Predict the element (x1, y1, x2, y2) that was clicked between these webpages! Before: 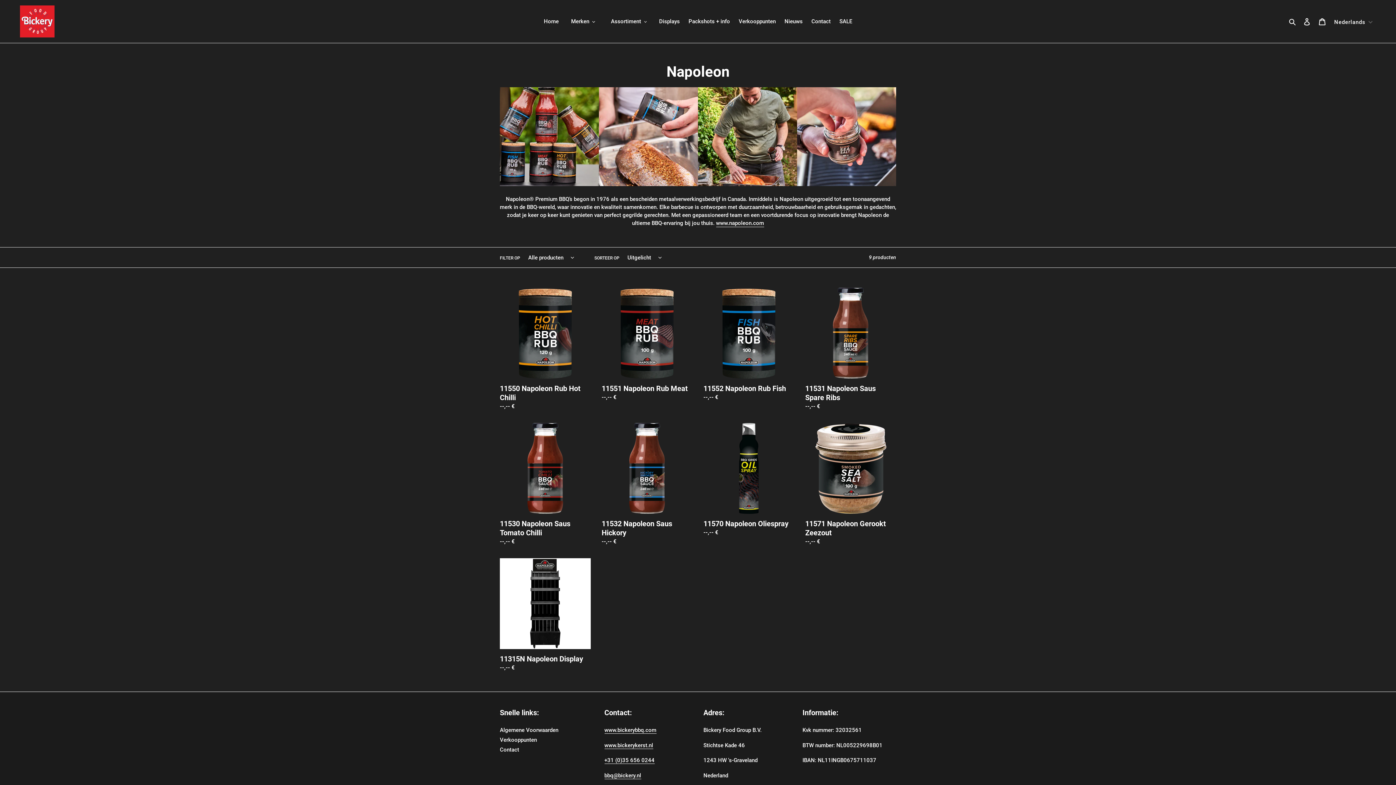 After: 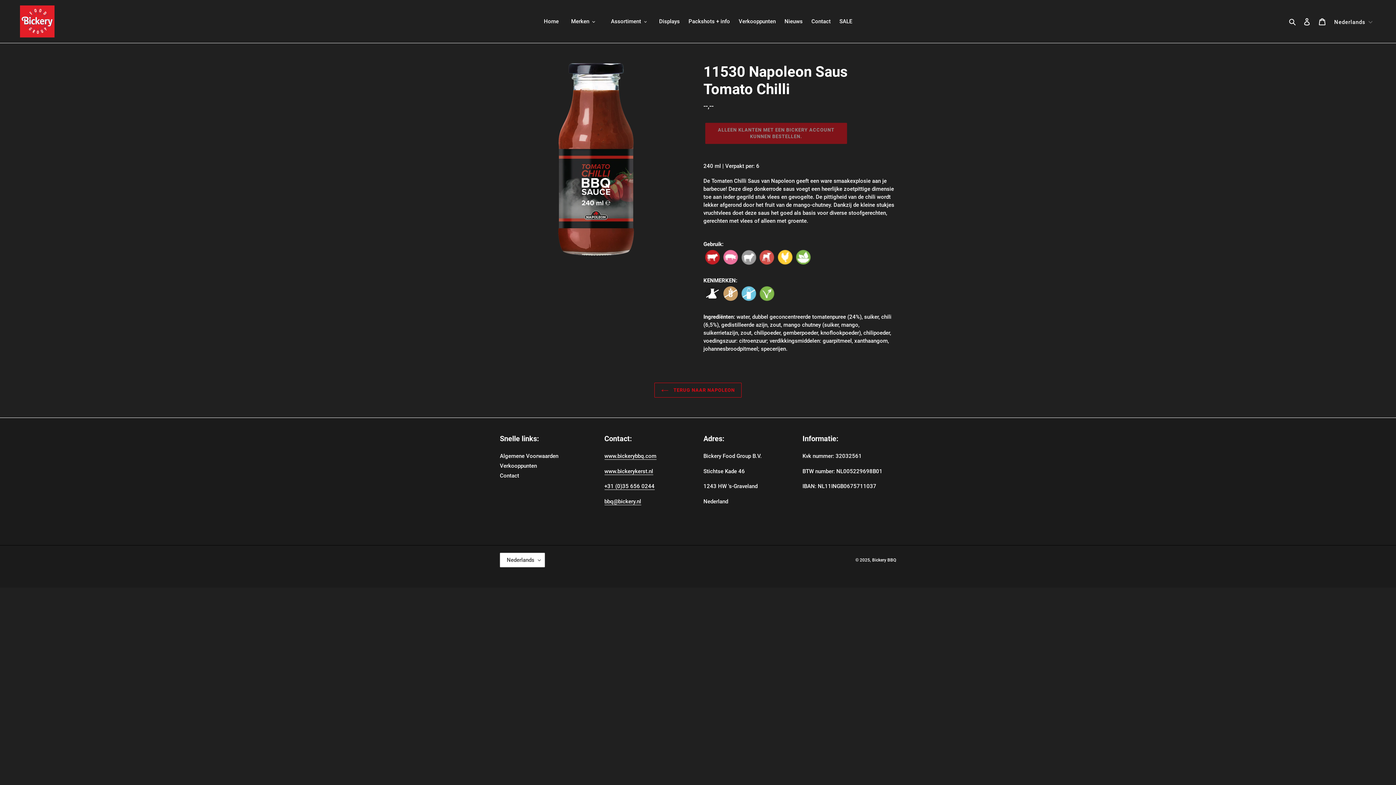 Action: label: 11530 Napoleon Saus Tomato Chilli bbox: (500, 423, 590, 545)